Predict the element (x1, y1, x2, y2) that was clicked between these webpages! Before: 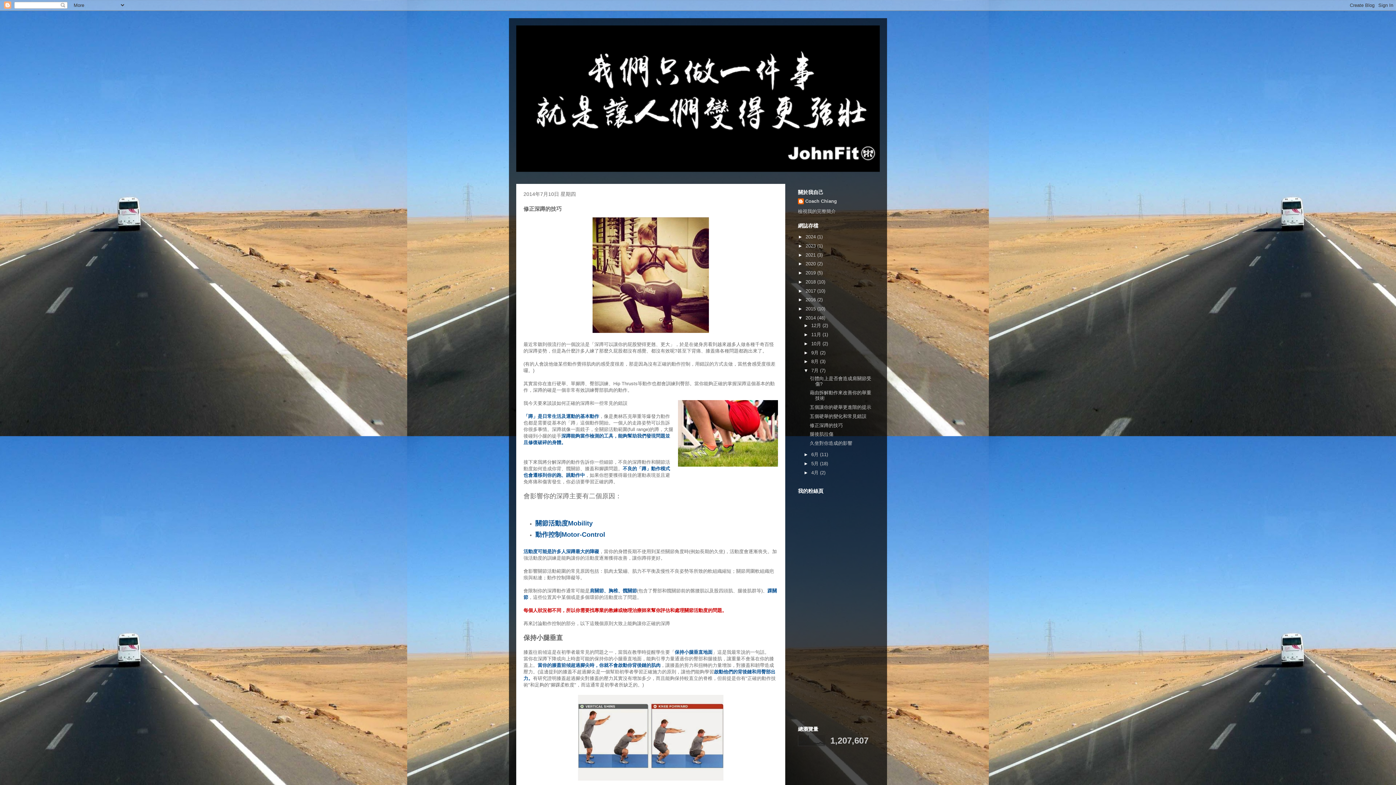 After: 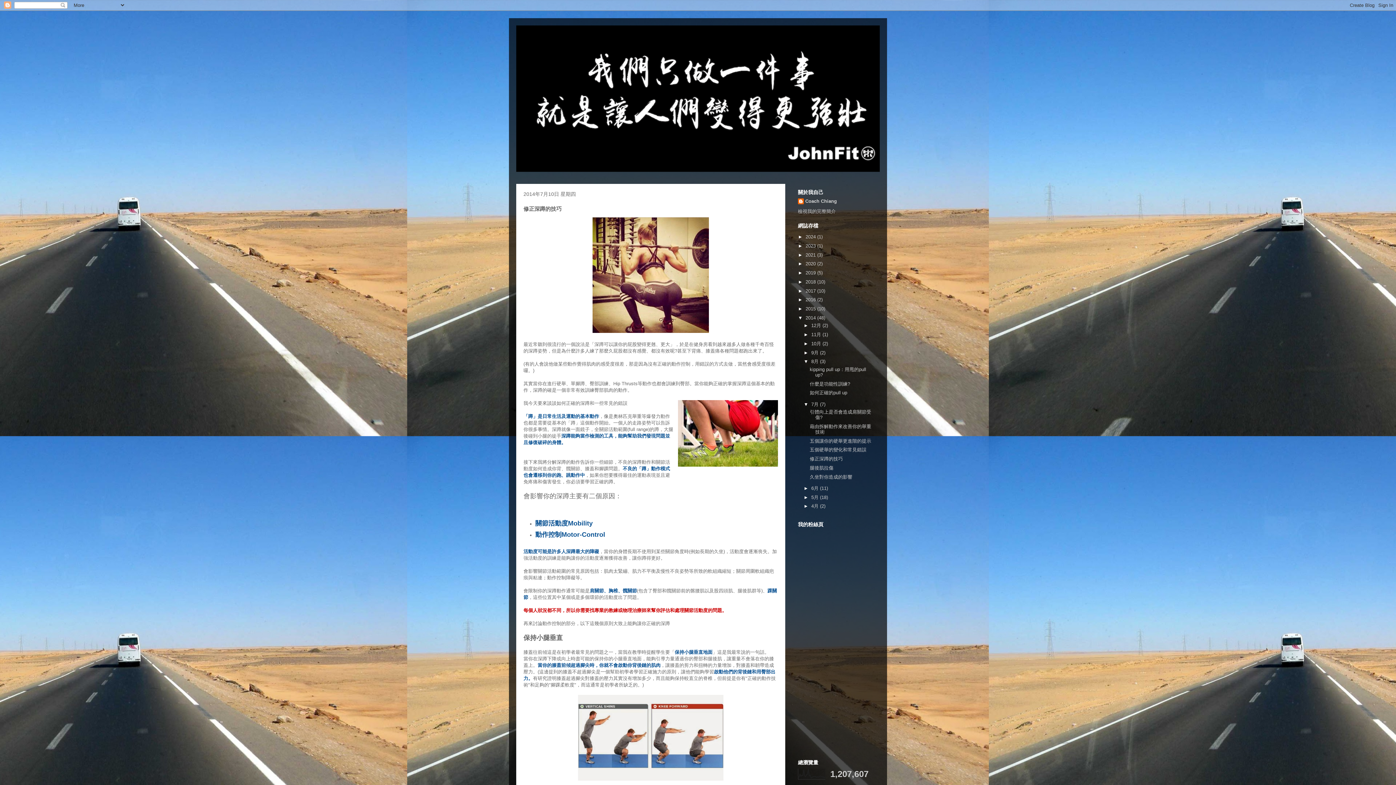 Action: bbox: (803, 359, 811, 364) label: ►  